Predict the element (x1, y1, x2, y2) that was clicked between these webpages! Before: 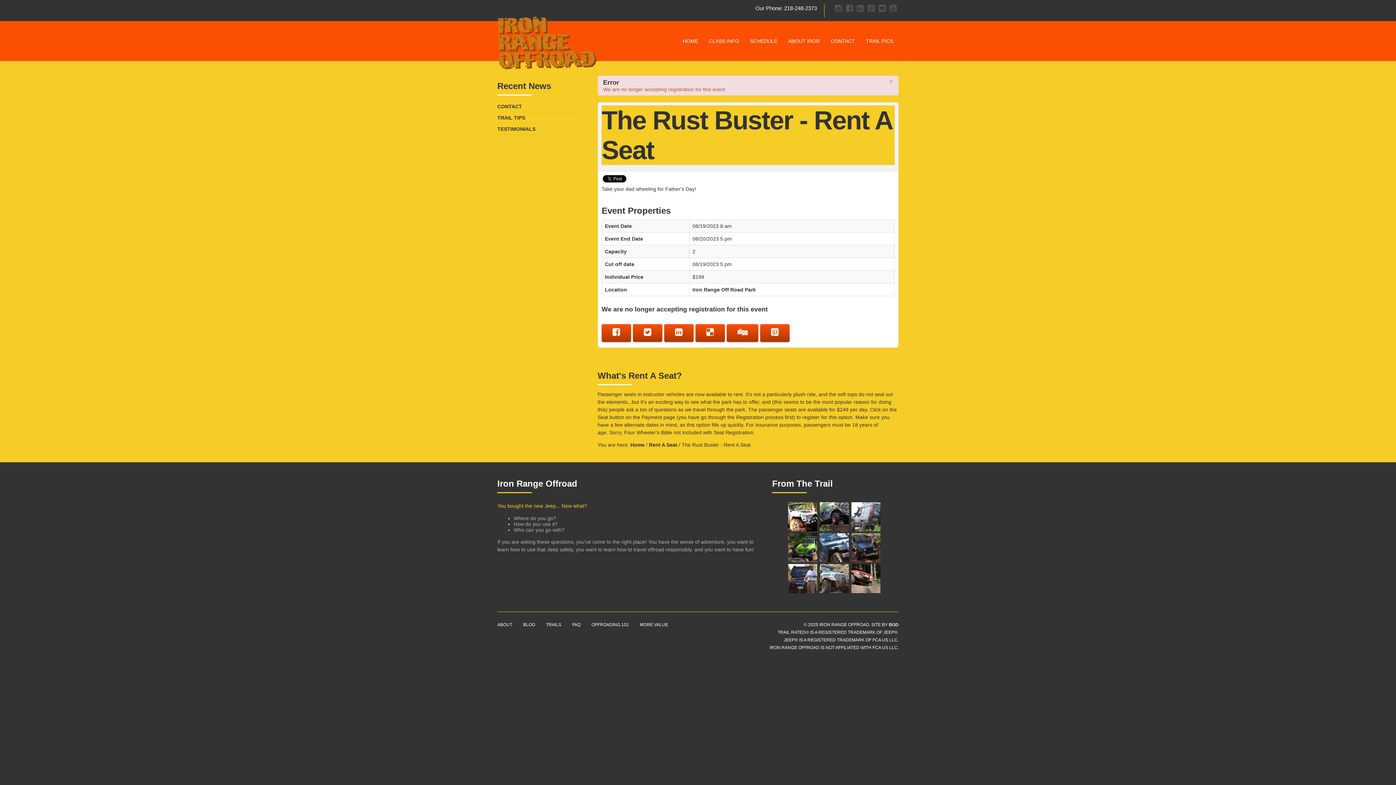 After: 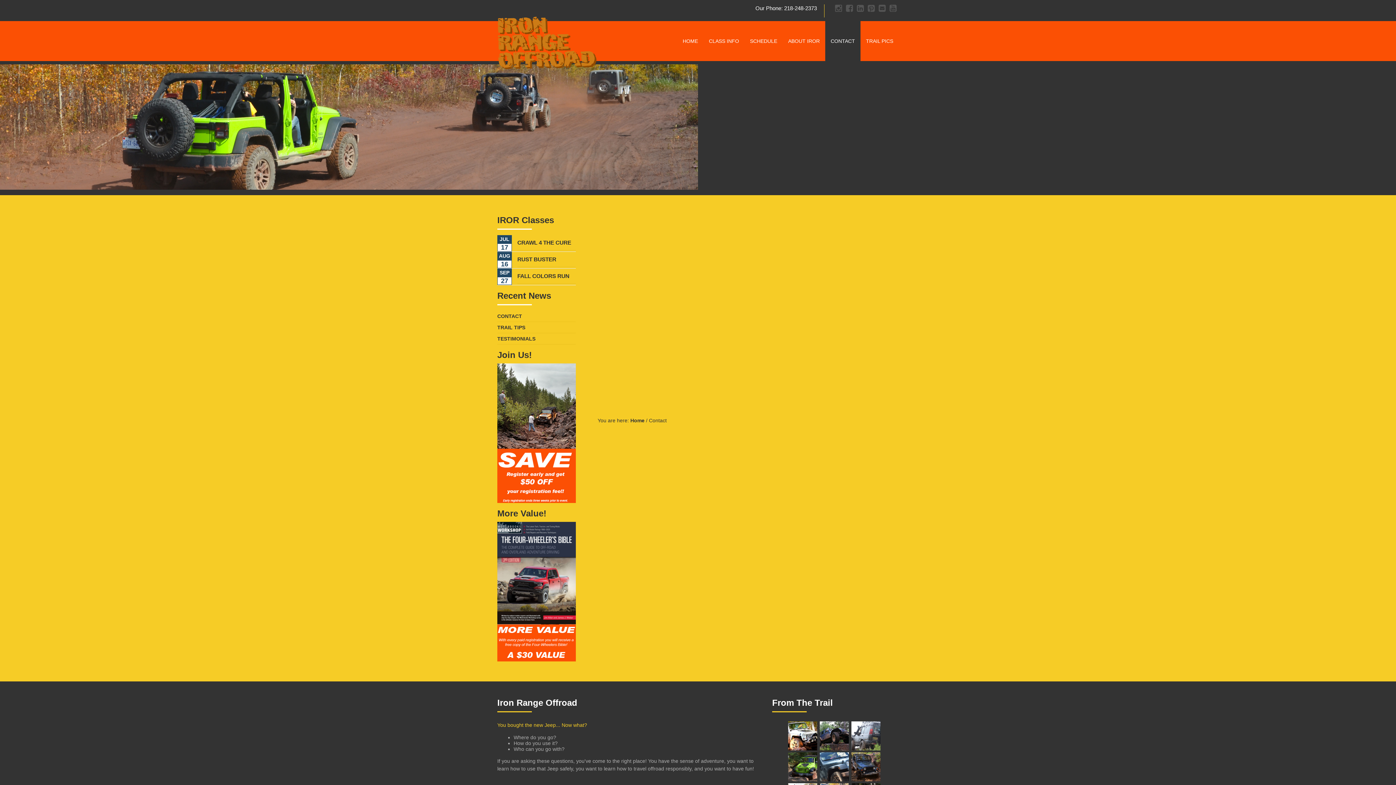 Action: bbox: (497, 101, 576, 112) label: CONTACT